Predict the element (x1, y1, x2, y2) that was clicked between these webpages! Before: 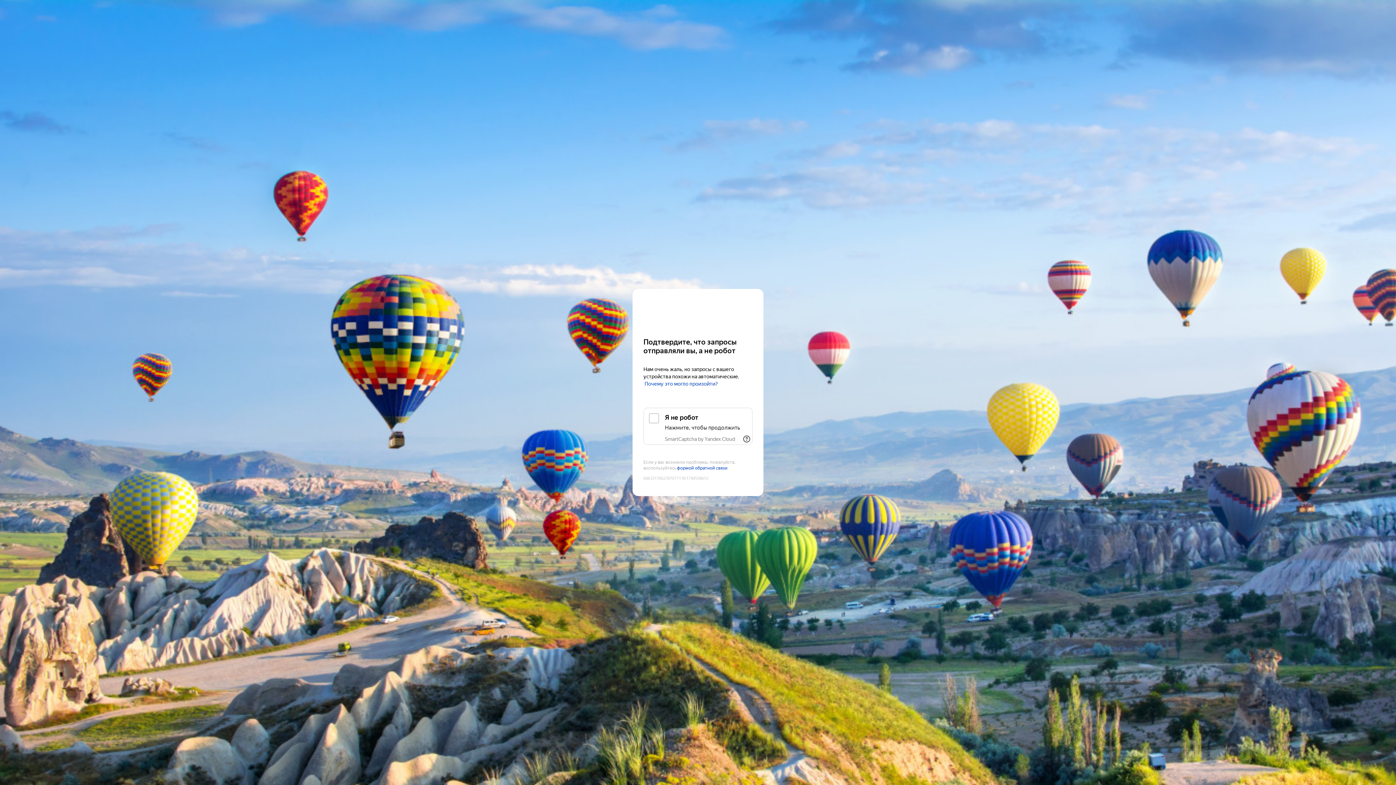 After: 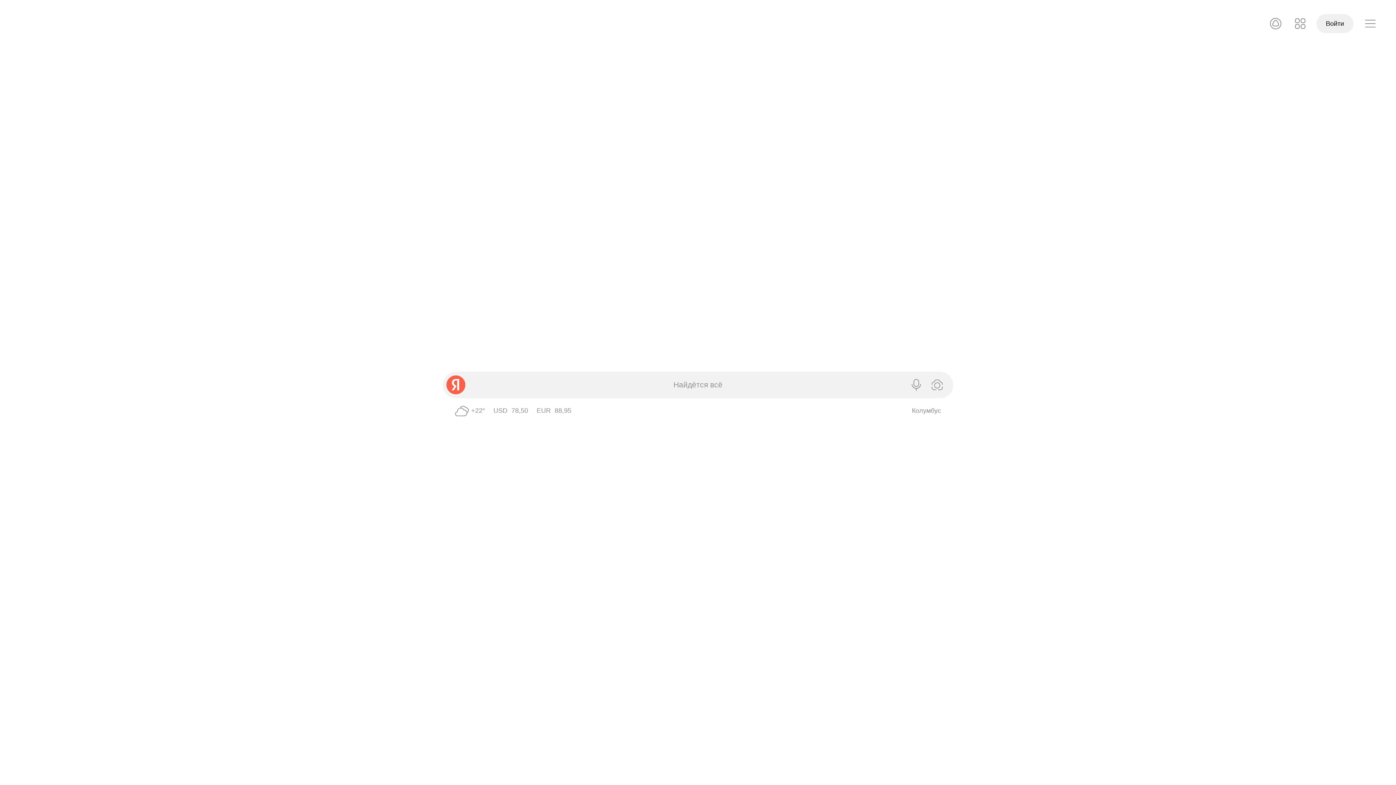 Action: label: Yandex bbox: (643, 303, 752, 316)